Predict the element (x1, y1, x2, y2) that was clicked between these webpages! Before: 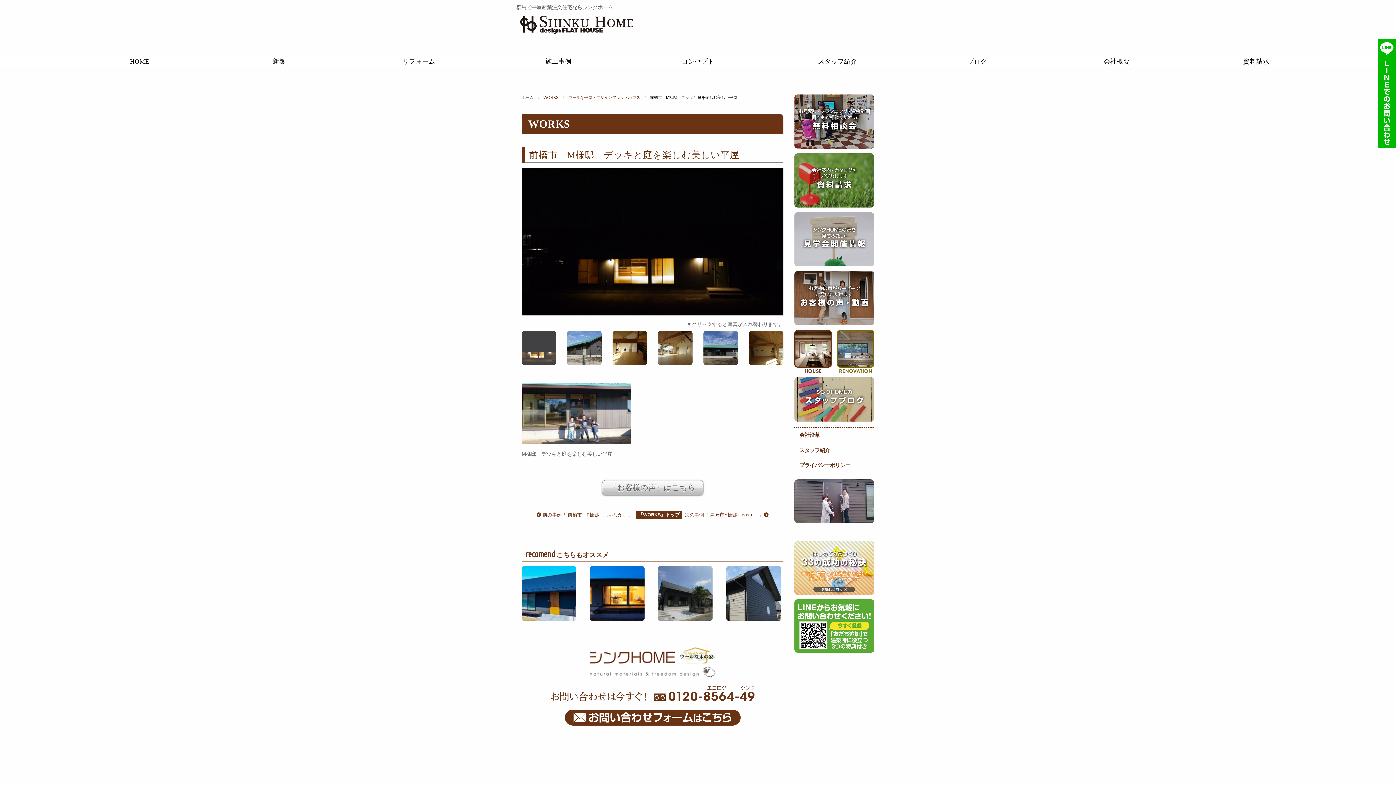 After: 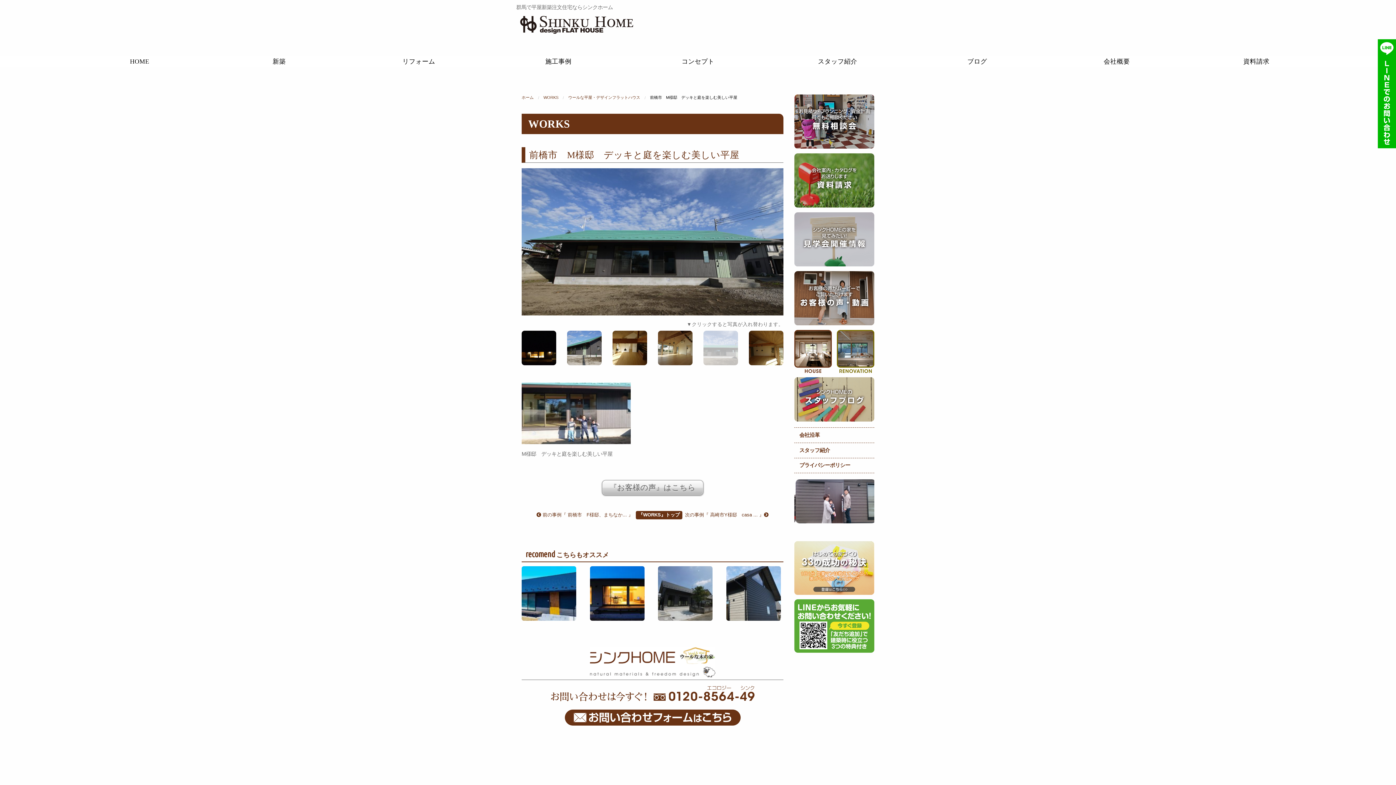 Action: bbox: (703, 344, 738, 350)